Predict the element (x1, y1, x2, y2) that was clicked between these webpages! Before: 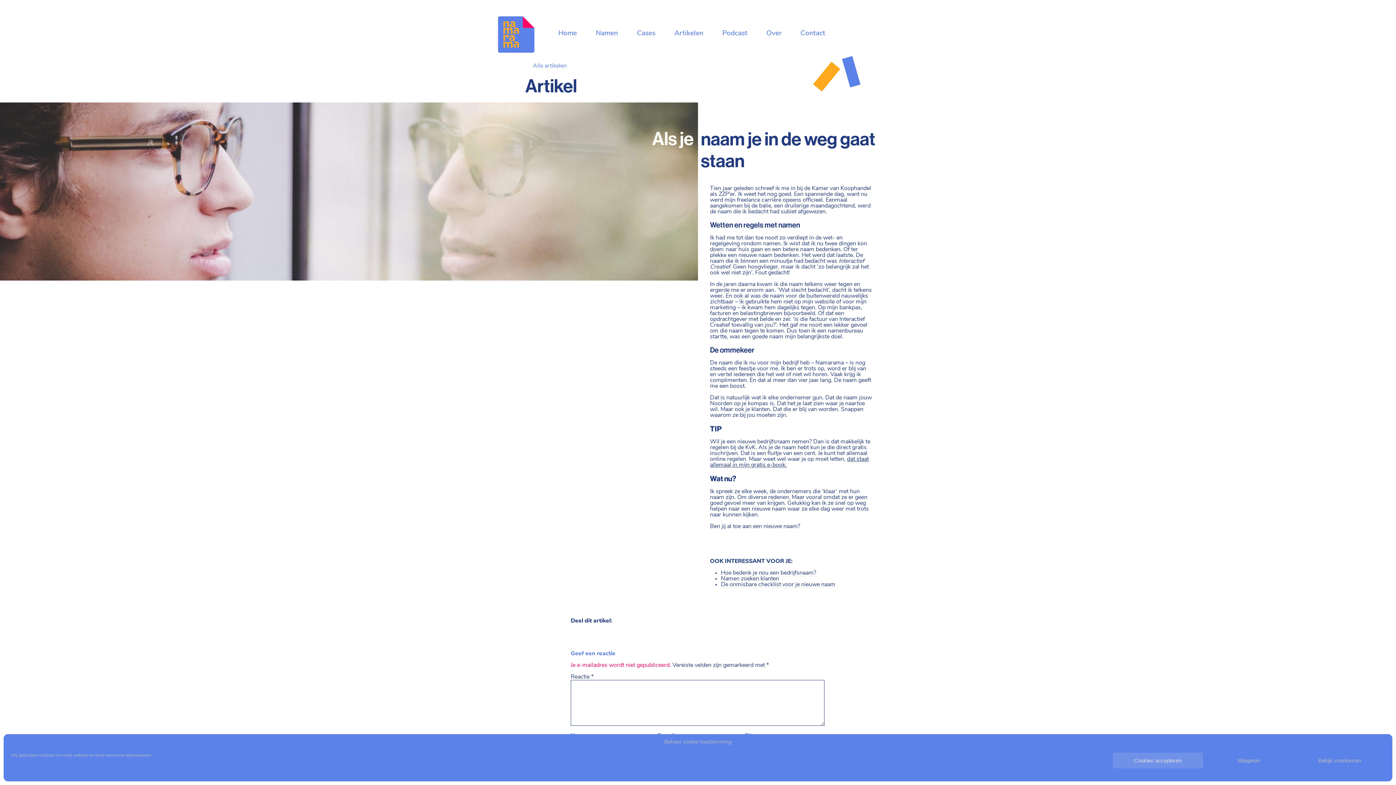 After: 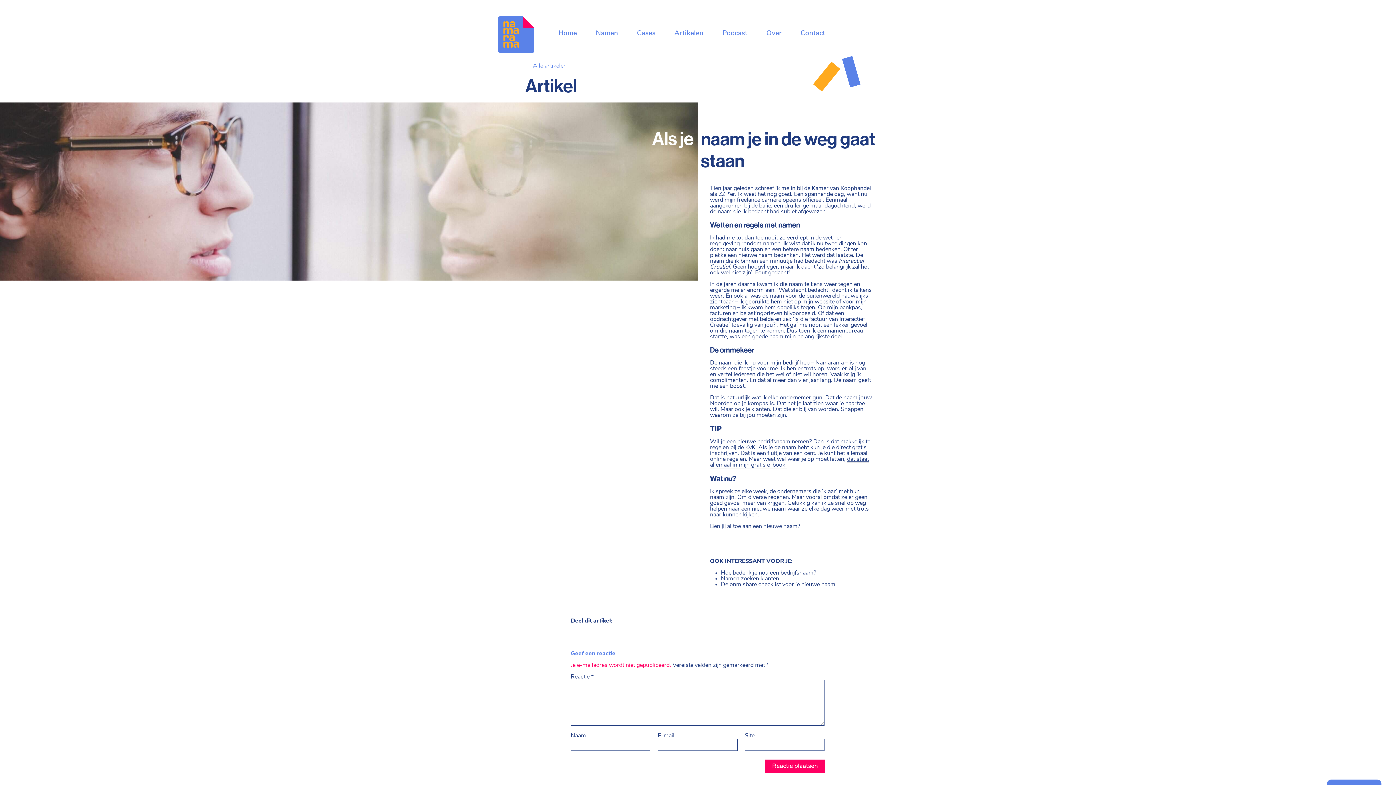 Action: bbox: (1112, 752, 1203, 769) label: Cookies accepteren